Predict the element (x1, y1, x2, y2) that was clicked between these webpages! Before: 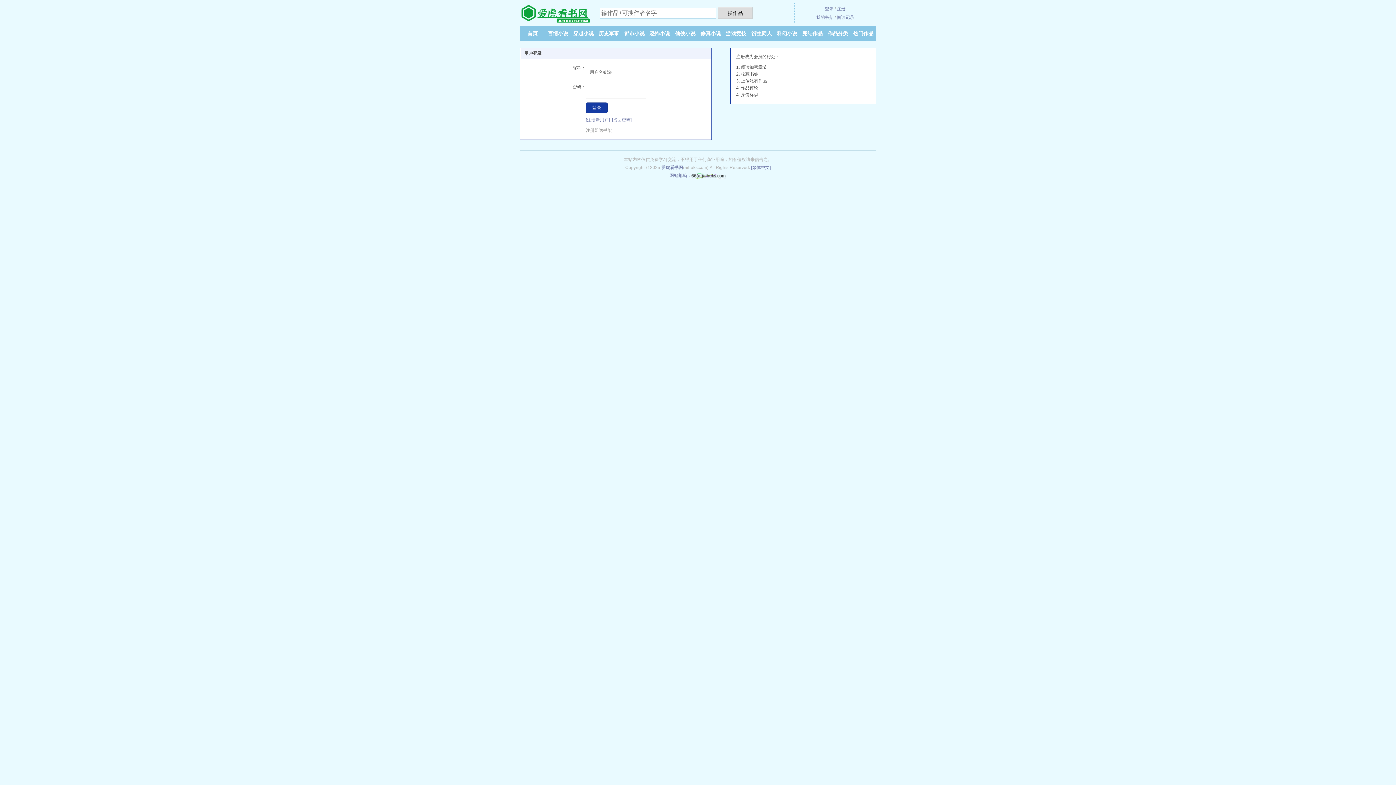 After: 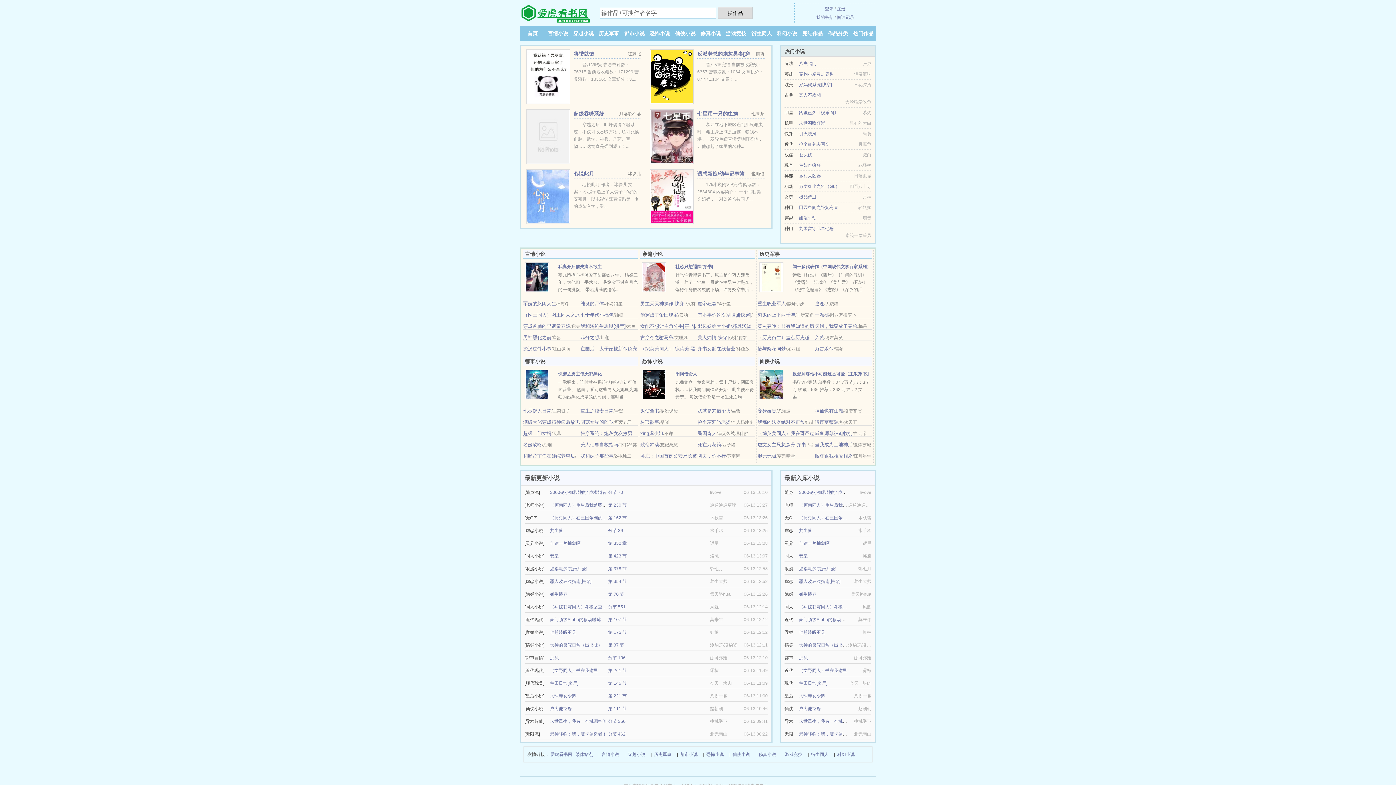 Action: label: 完结作品 bbox: (802, 30, 822, 36)